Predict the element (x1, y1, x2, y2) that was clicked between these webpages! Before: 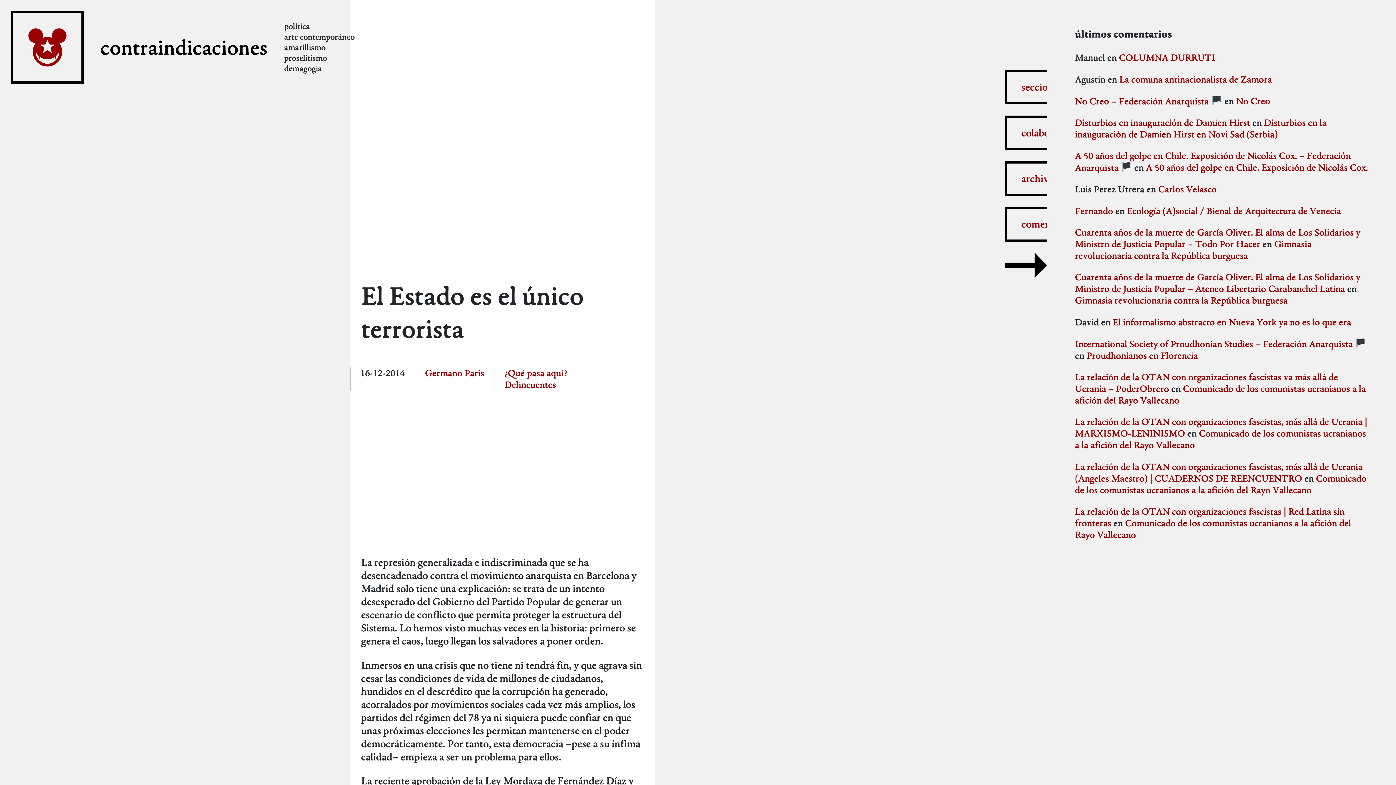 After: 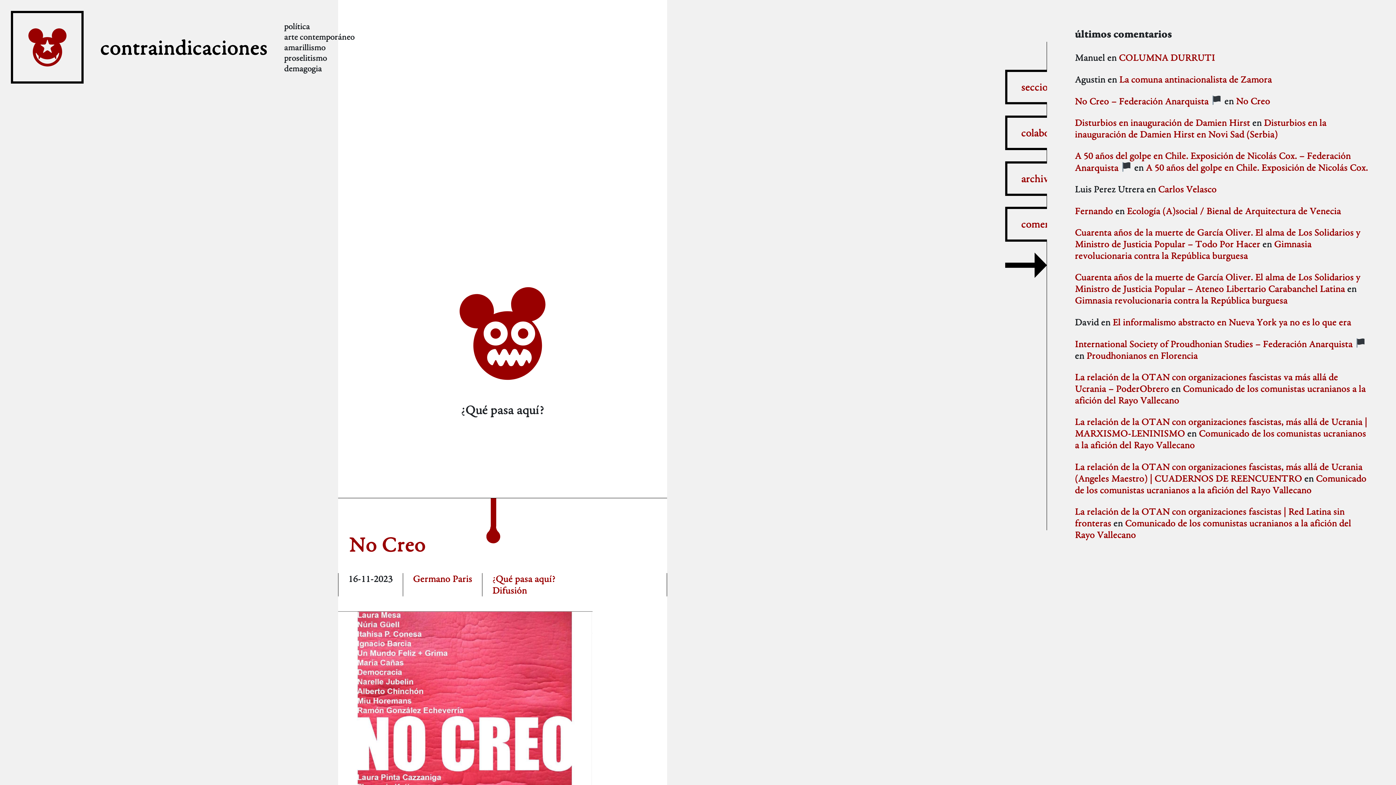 Action: label: ¿Qué pasa aquí? bbox: (504, 367, 567, 379)